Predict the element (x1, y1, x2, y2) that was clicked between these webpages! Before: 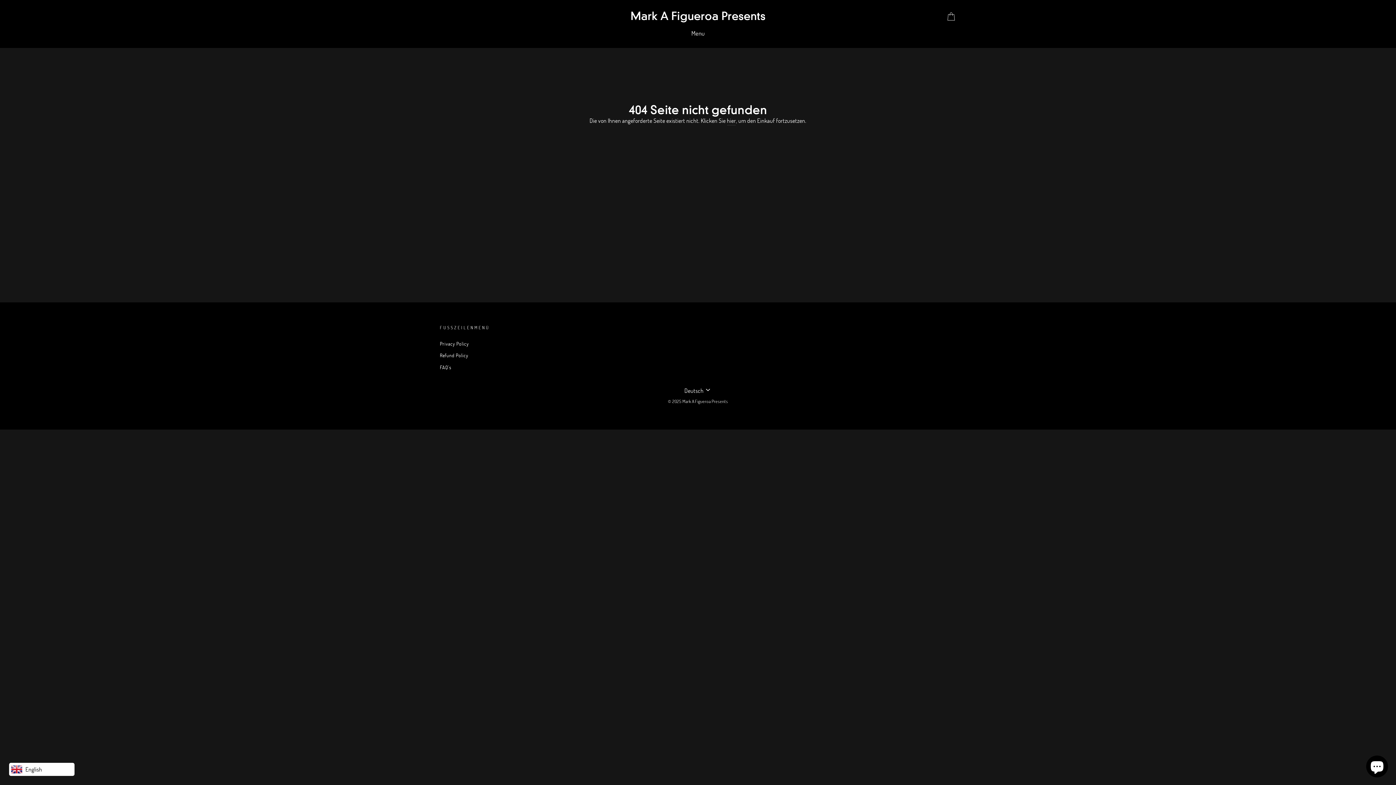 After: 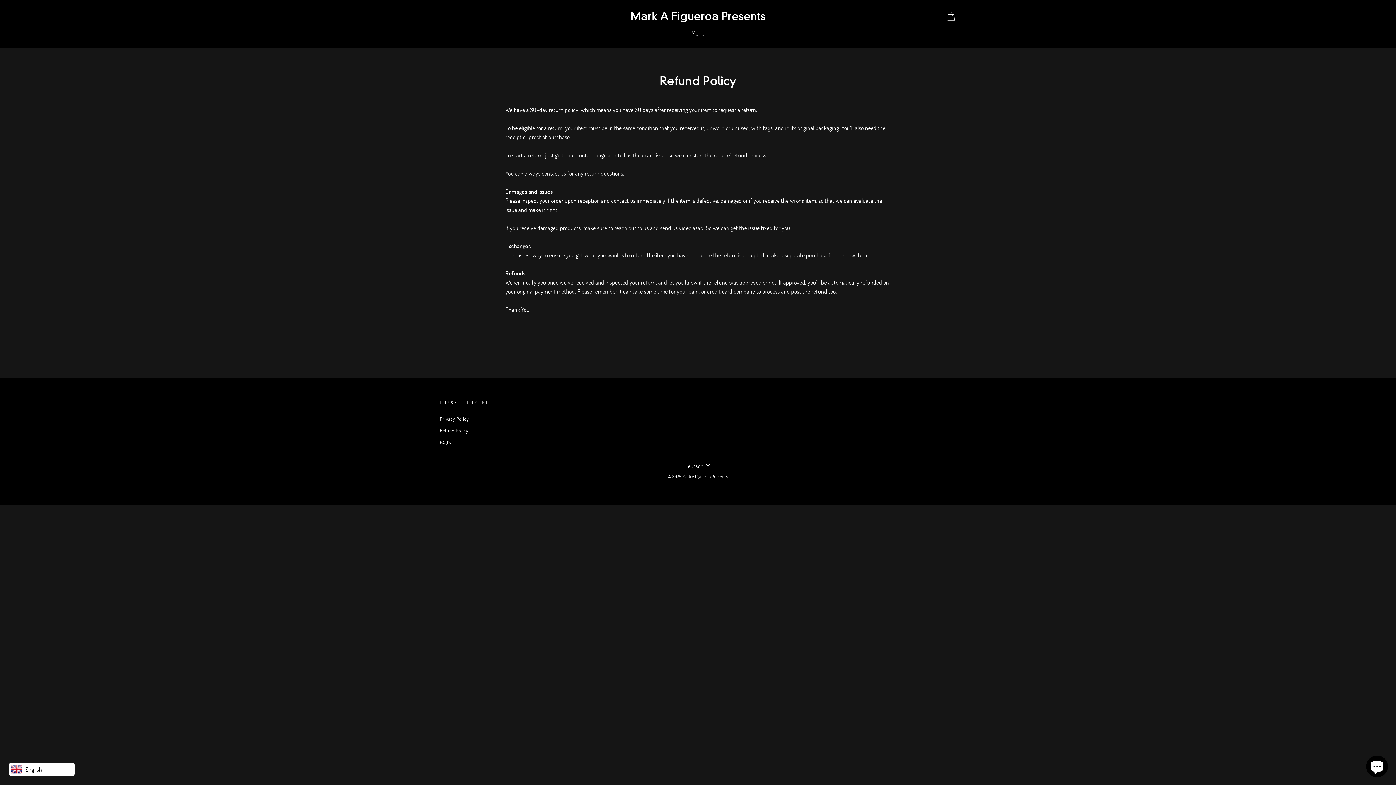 Action: bbox: (440, 350, 468, 360) label: Refund Policy